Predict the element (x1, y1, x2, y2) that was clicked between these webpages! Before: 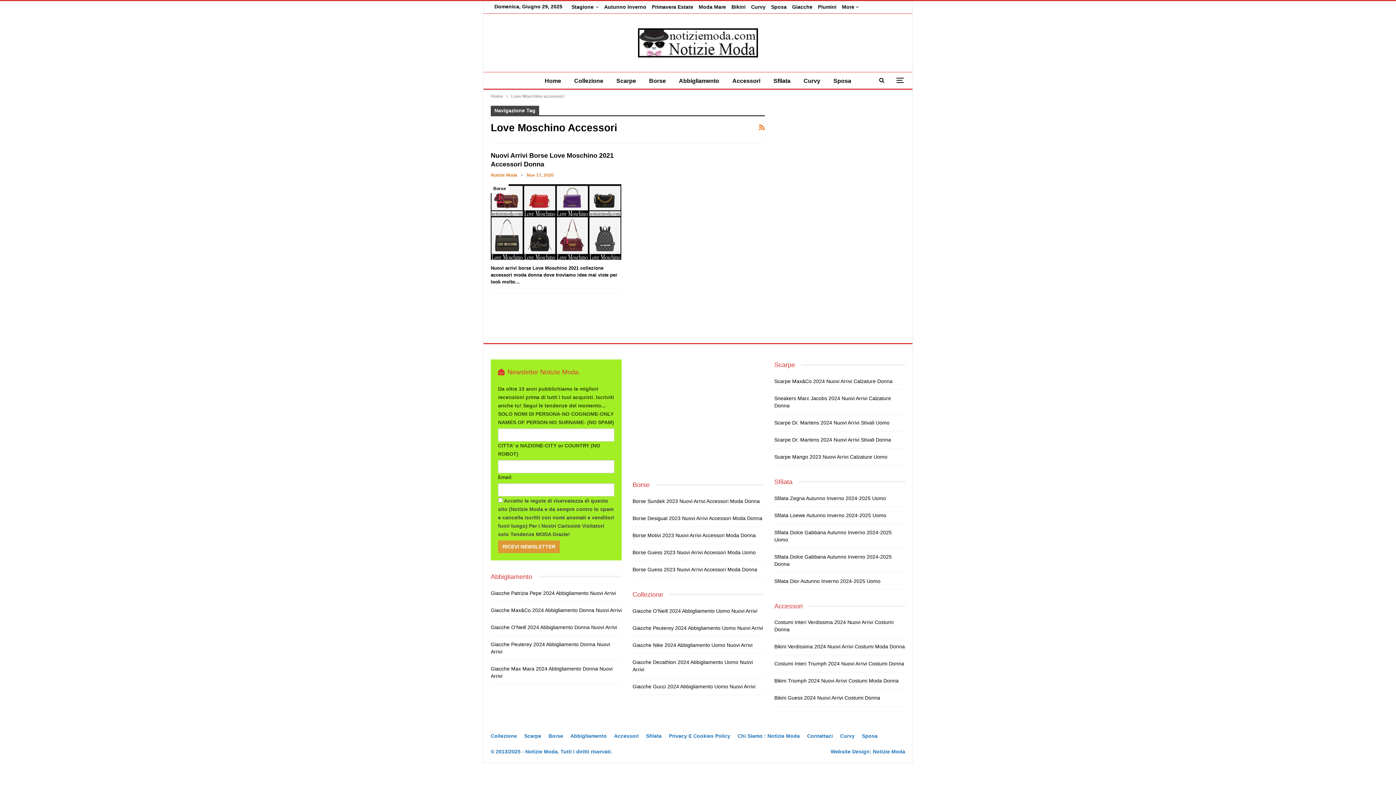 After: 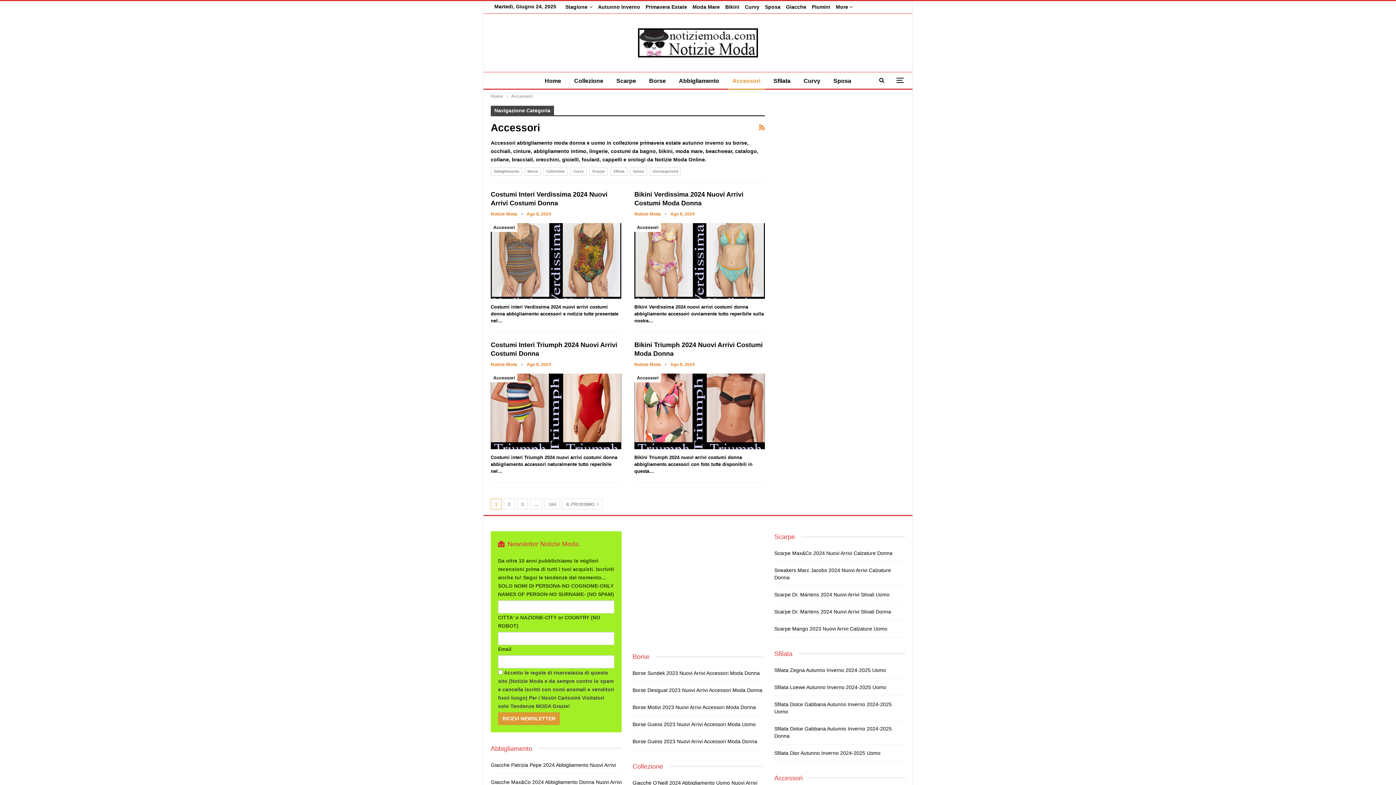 Action: bbox: (614, 733, 638, 739) label: Accessori